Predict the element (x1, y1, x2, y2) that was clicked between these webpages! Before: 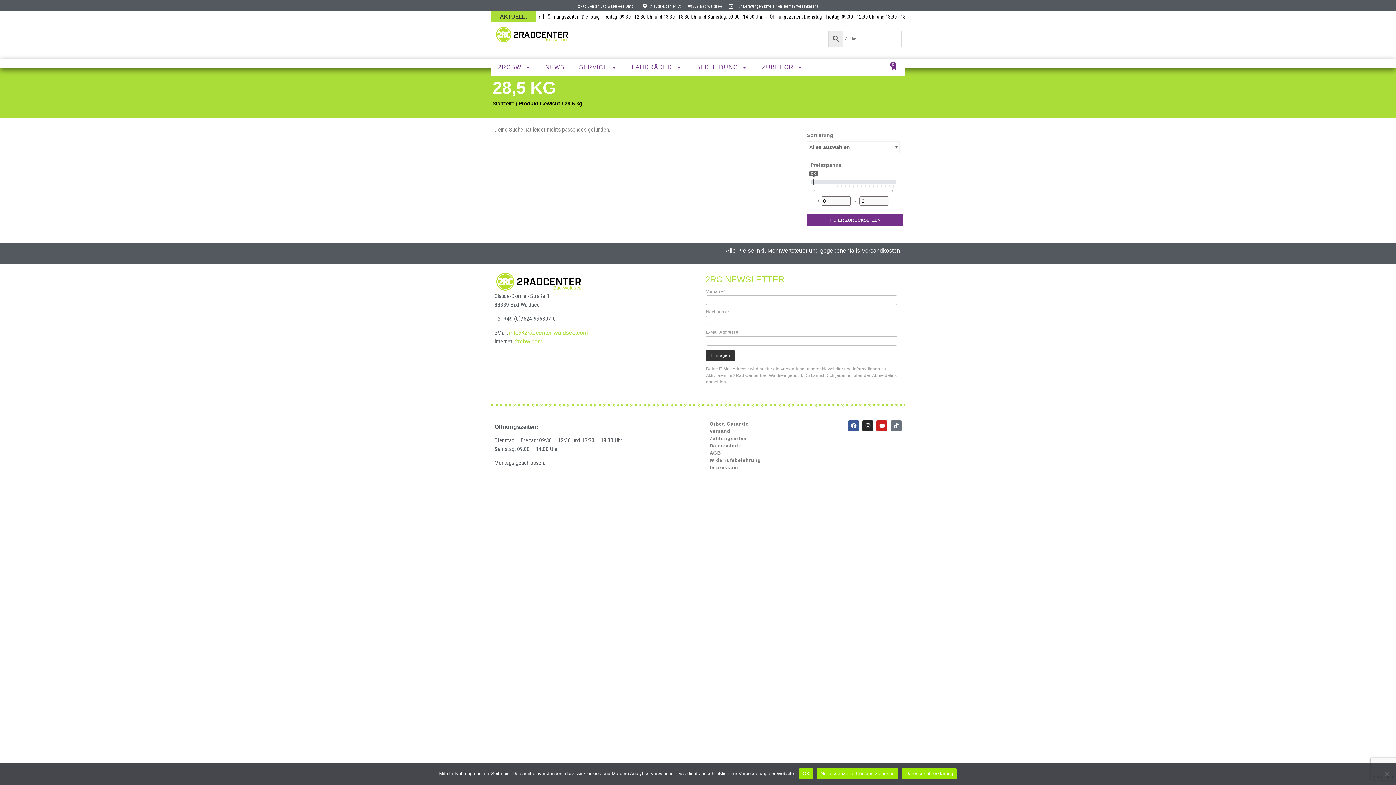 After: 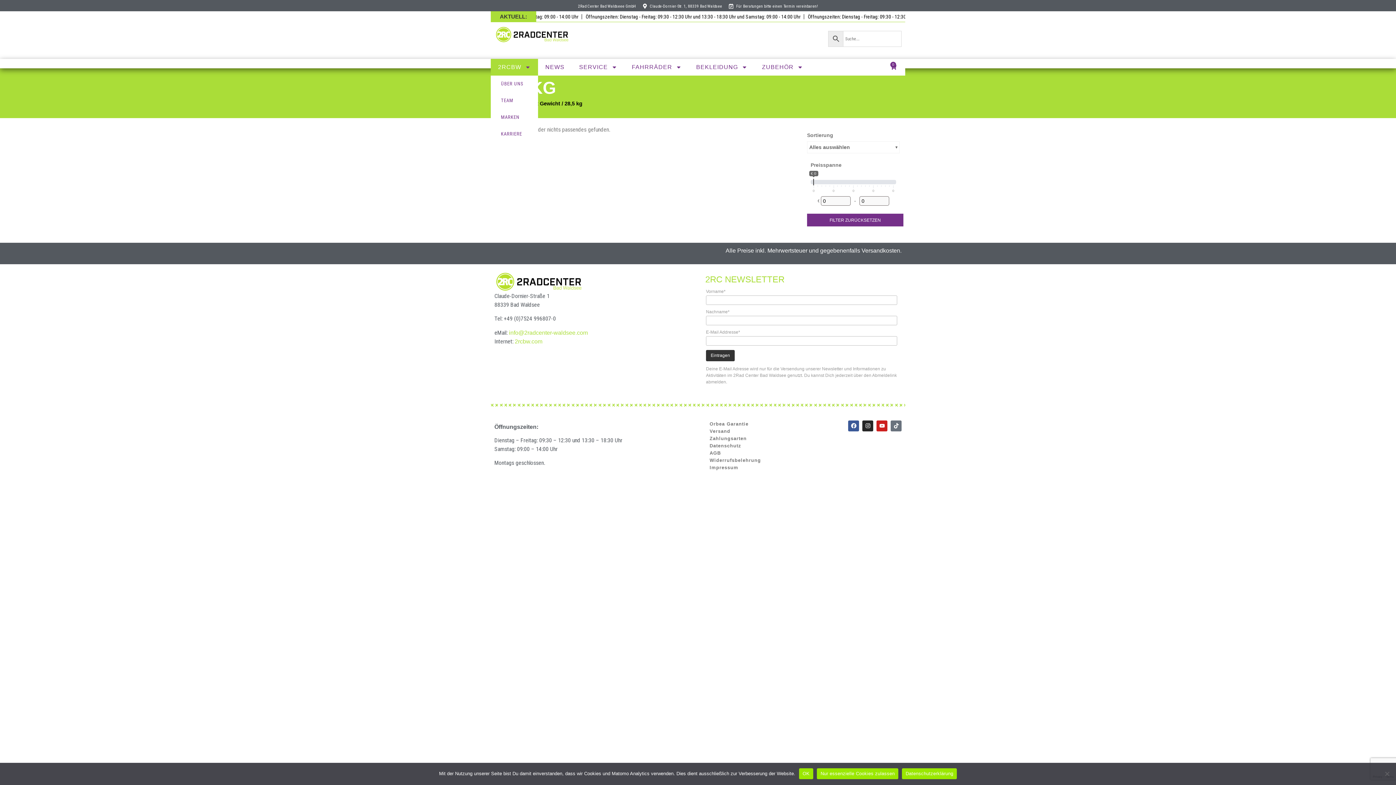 Action: label: 2RCBW bbox: (490, 58, 538, 75)